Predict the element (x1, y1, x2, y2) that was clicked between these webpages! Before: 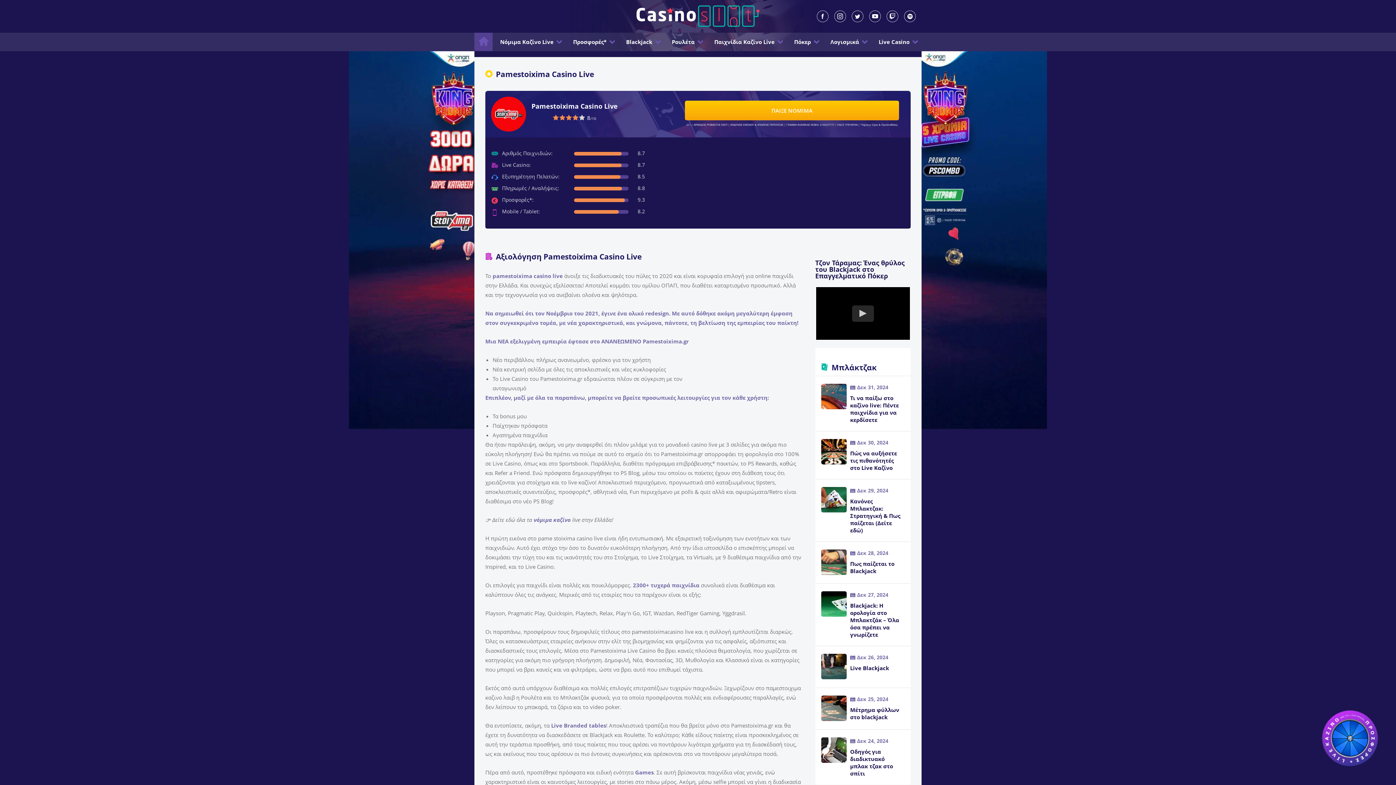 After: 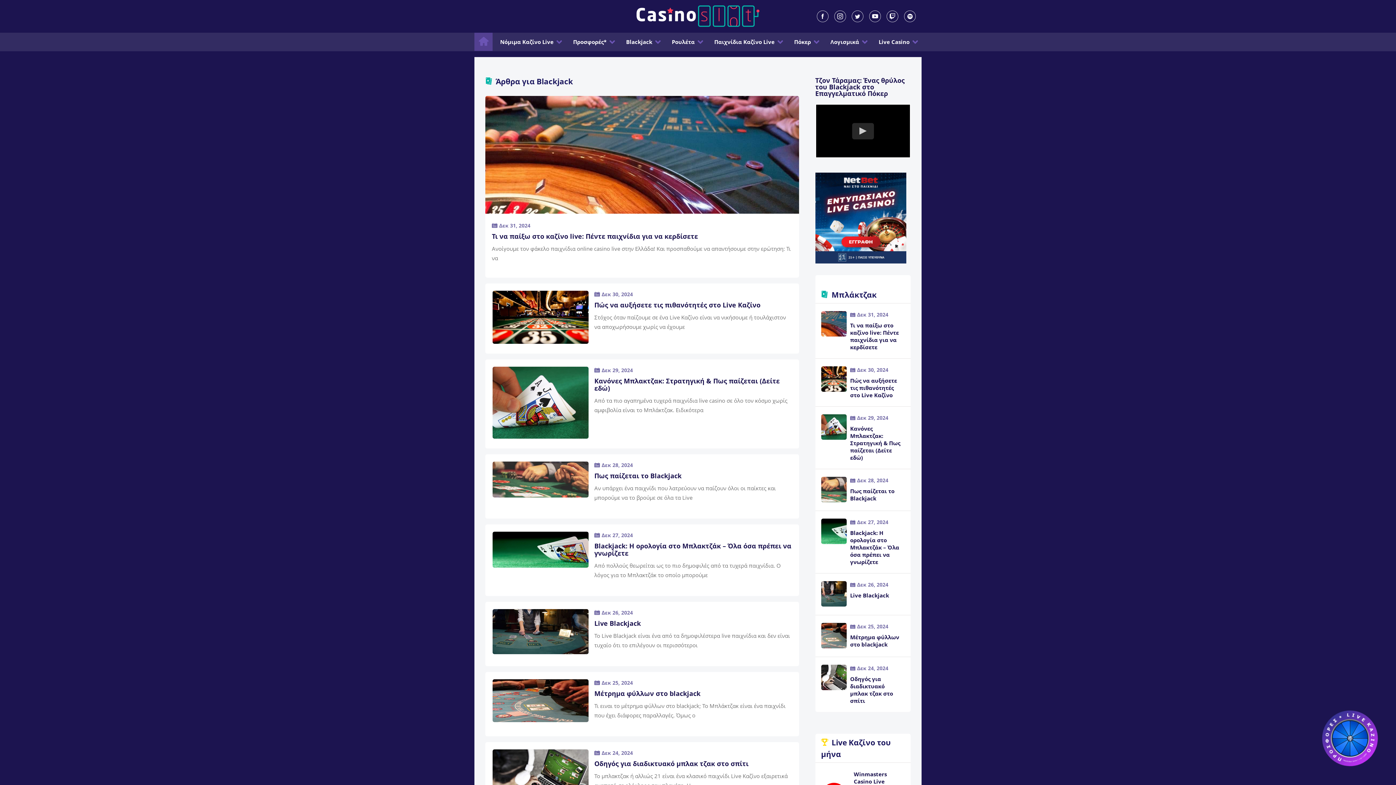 Action: label: Μπλάκτζακ bbox: (815, 348, 910, 376)